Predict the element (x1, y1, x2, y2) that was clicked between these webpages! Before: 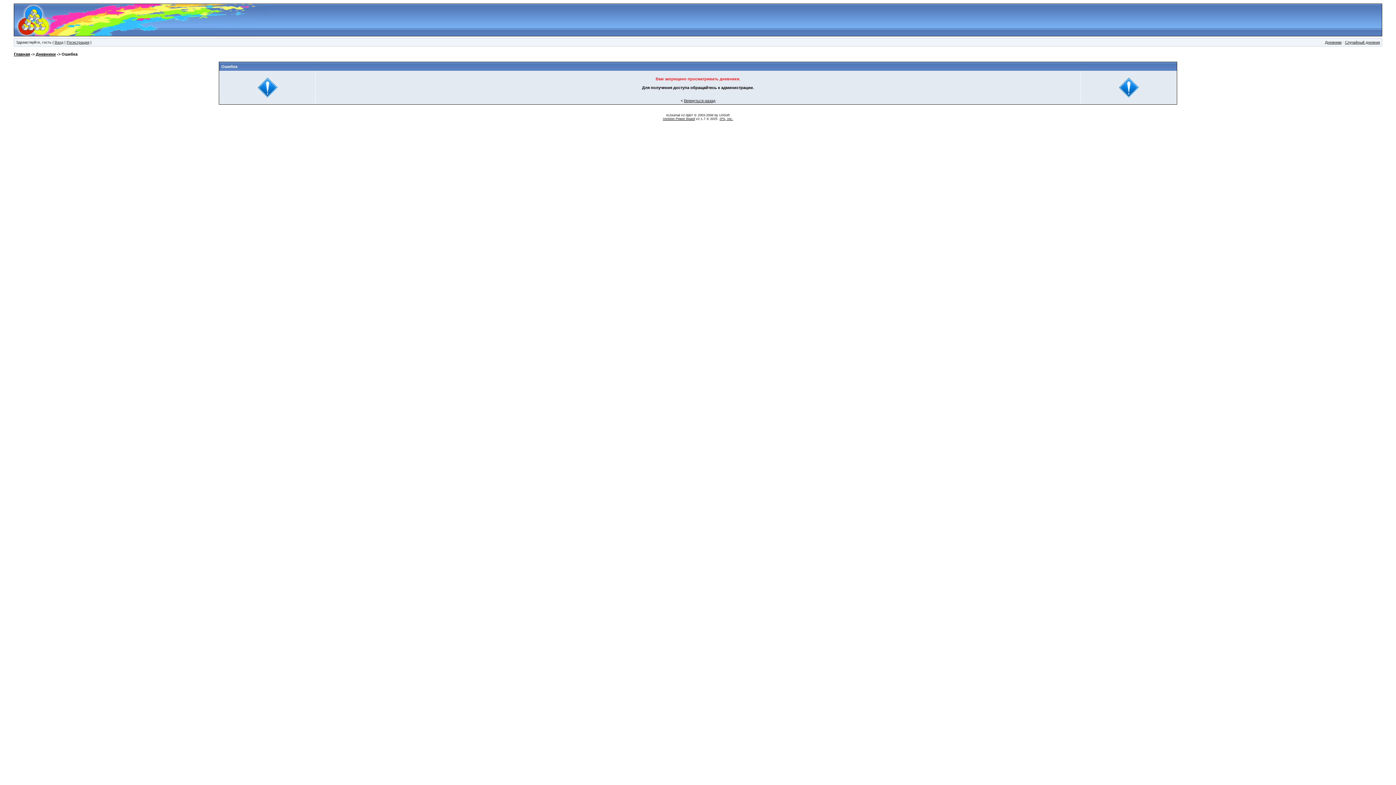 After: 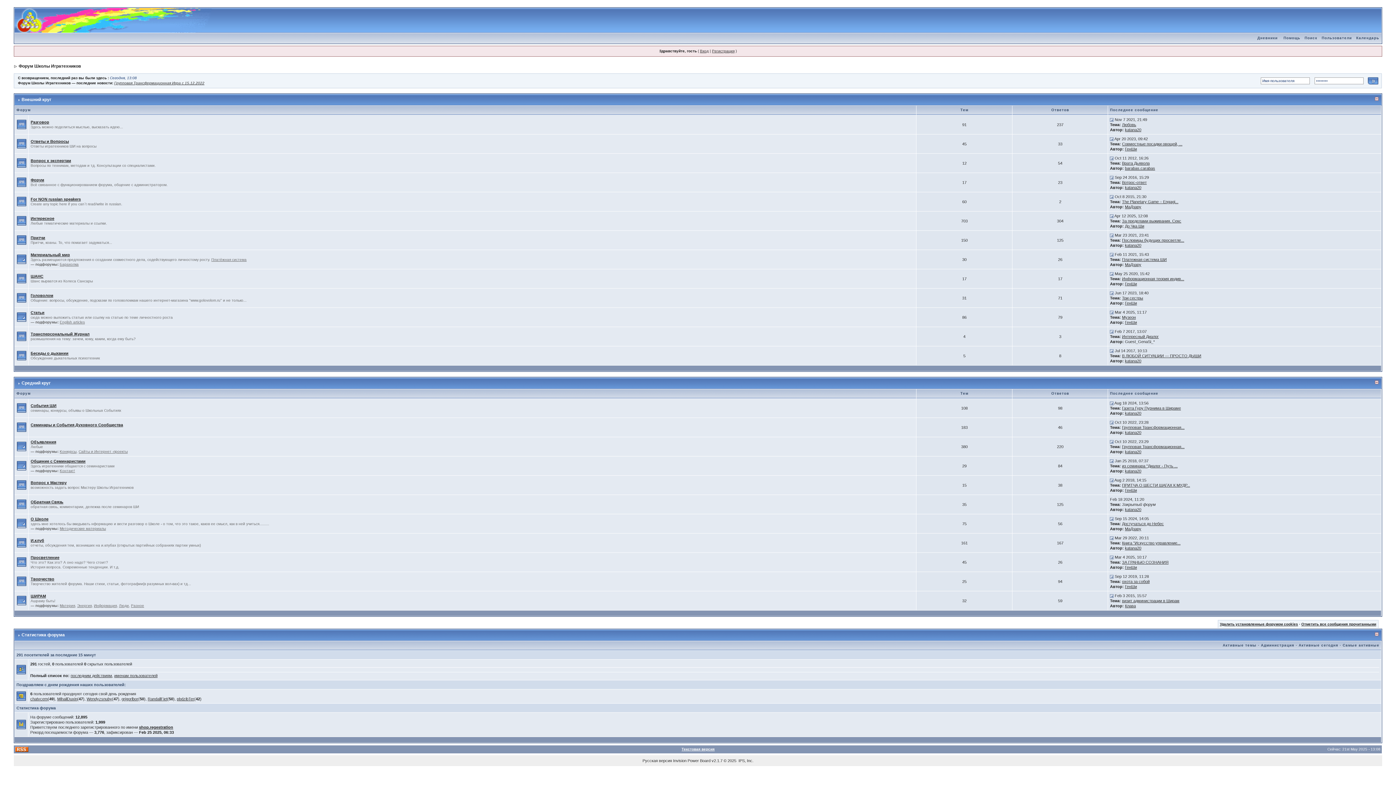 Action: bbox: (13, 52, 29, 56) label: Главная